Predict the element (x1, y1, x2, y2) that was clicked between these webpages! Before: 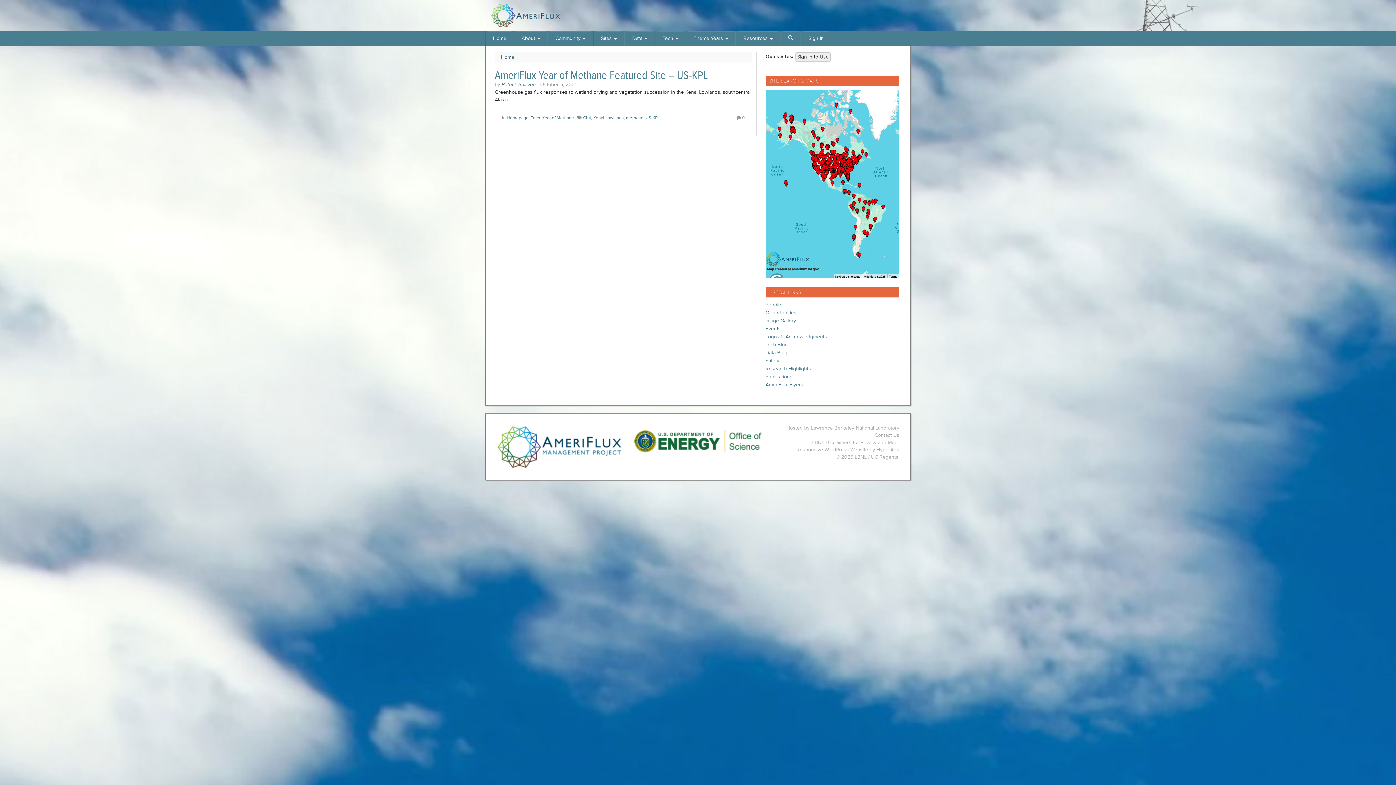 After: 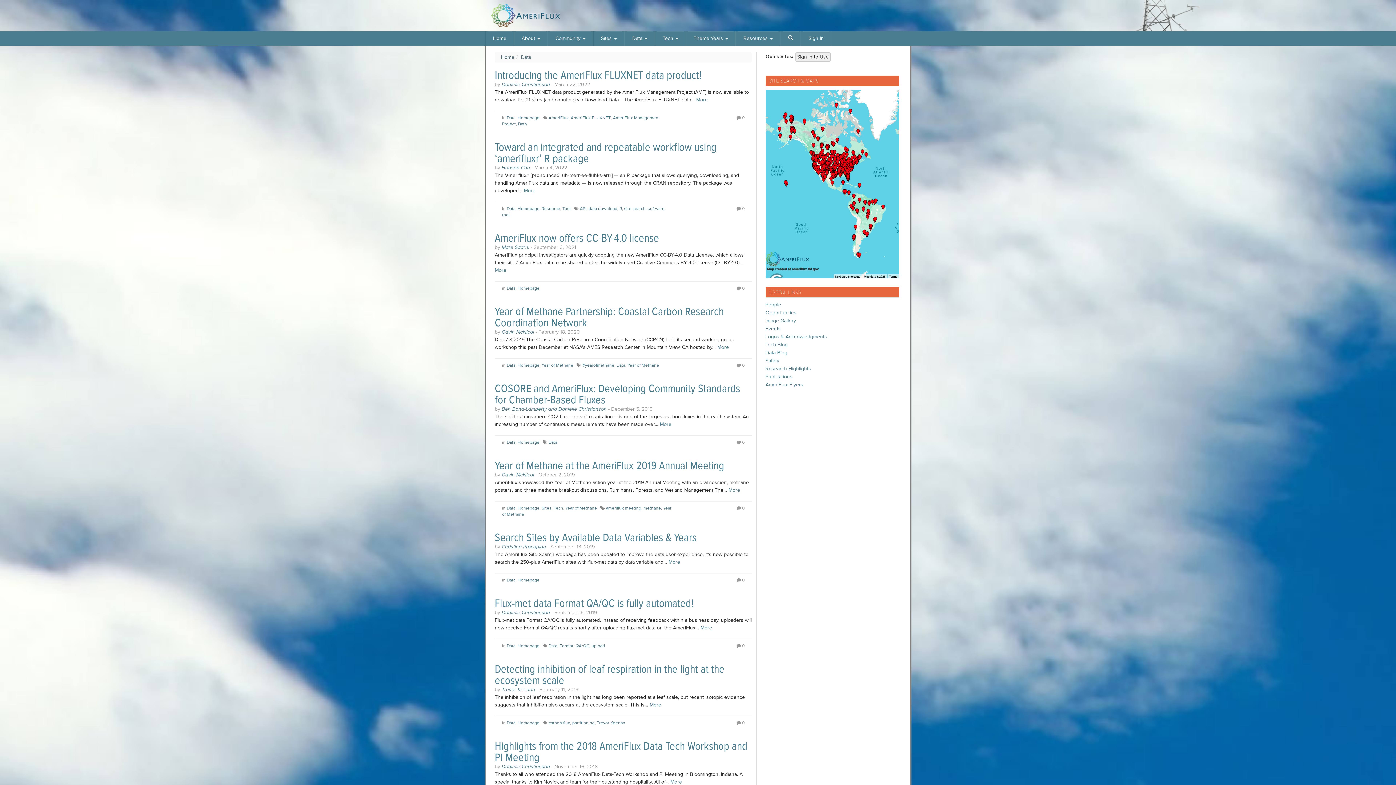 Action: label: Data Blog bbox: (765, 349, 787, 355)